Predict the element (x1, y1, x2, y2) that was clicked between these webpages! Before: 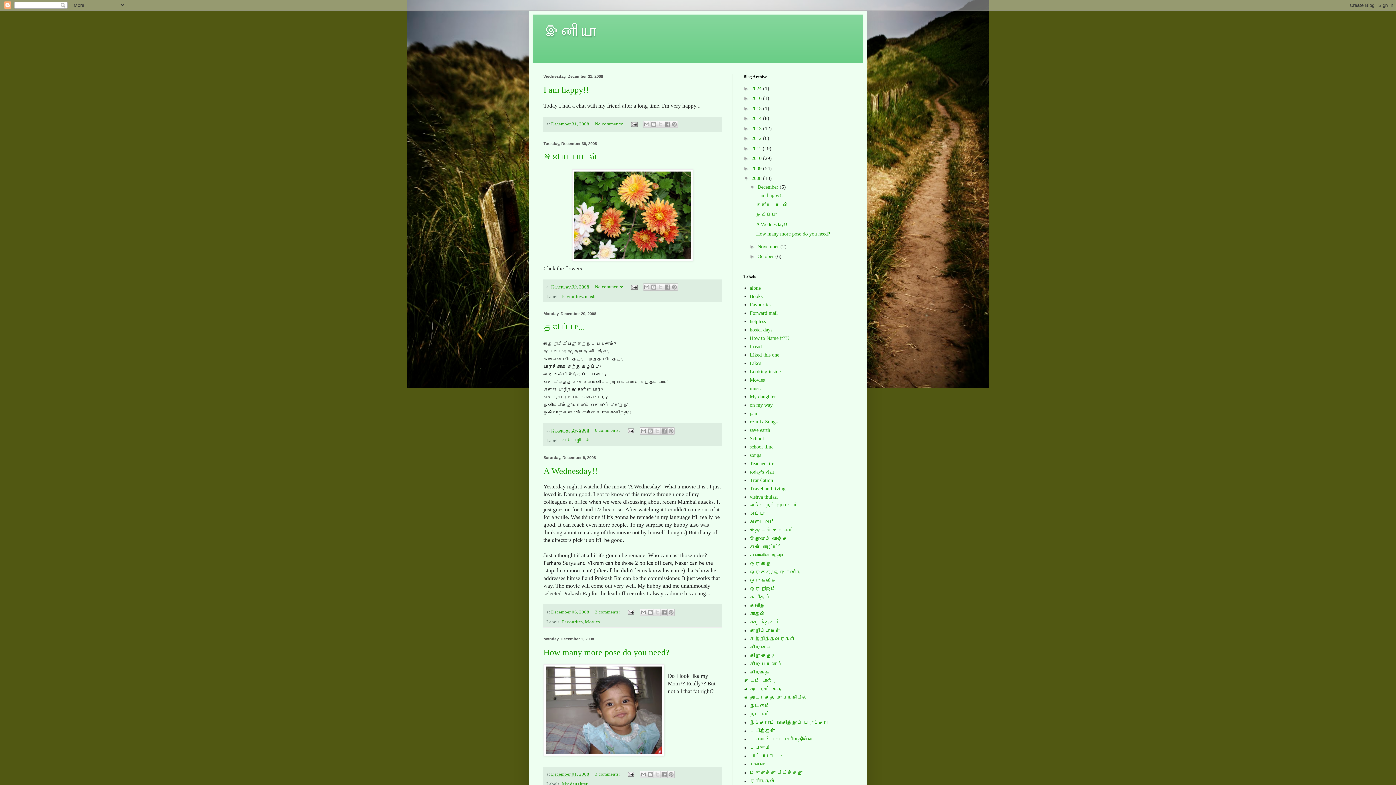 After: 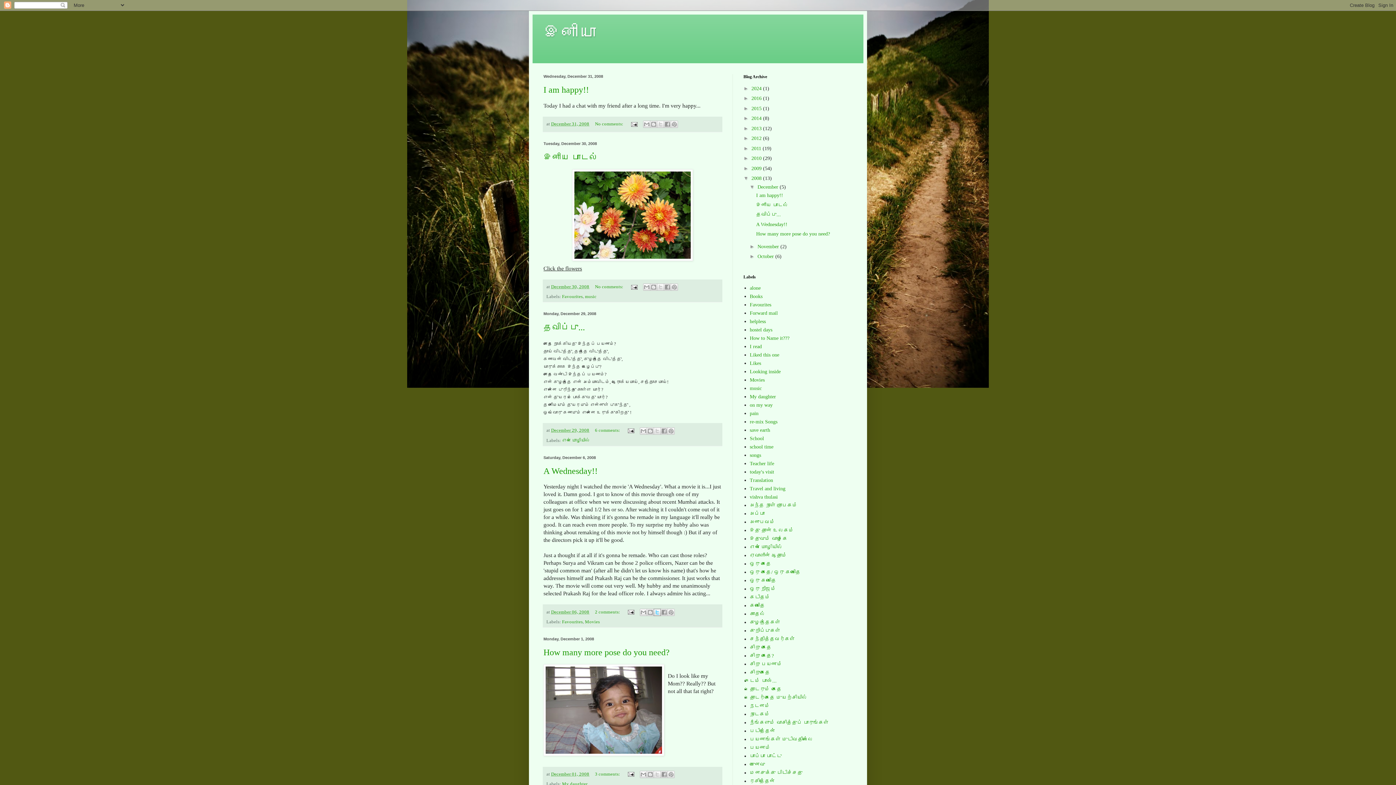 Action: bbox: (653, 609, 661, 616) label: Share to X